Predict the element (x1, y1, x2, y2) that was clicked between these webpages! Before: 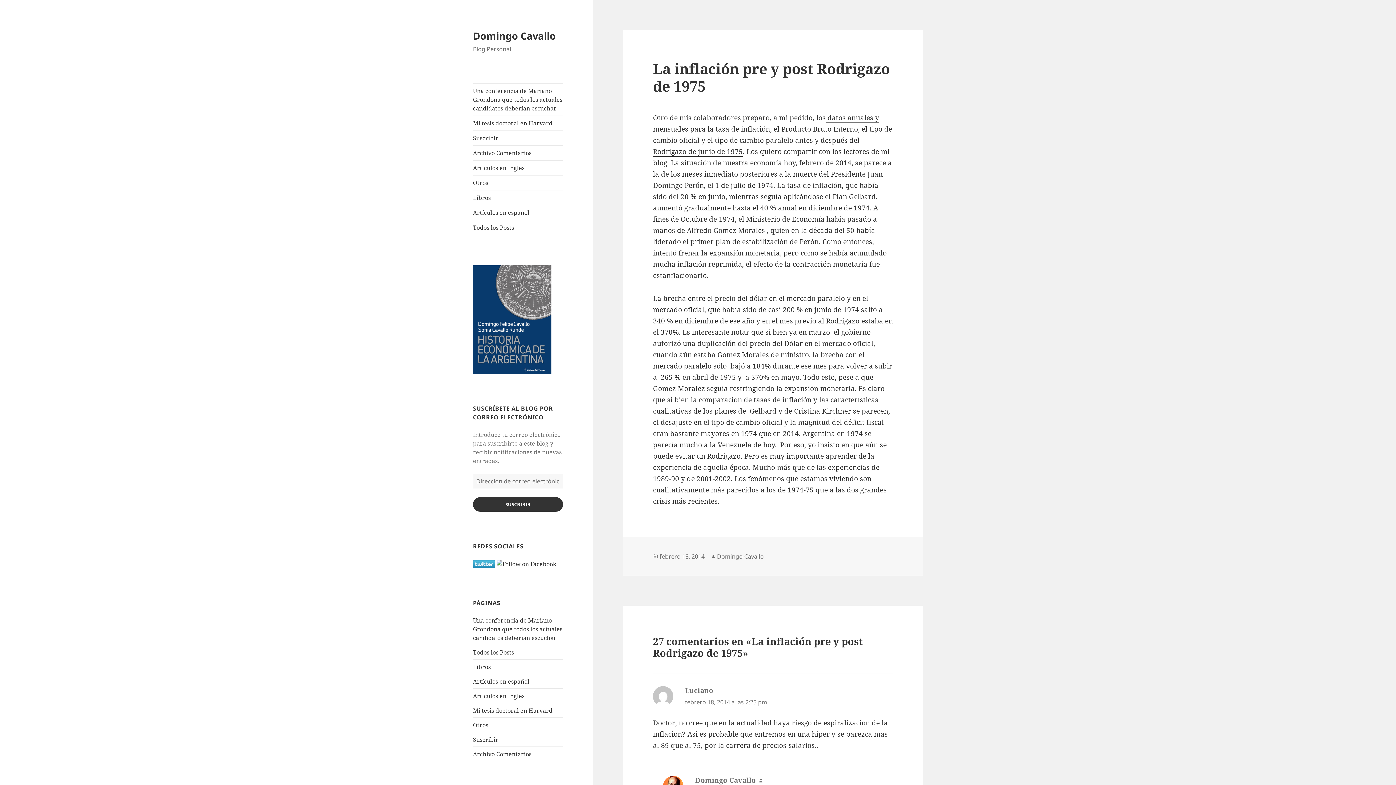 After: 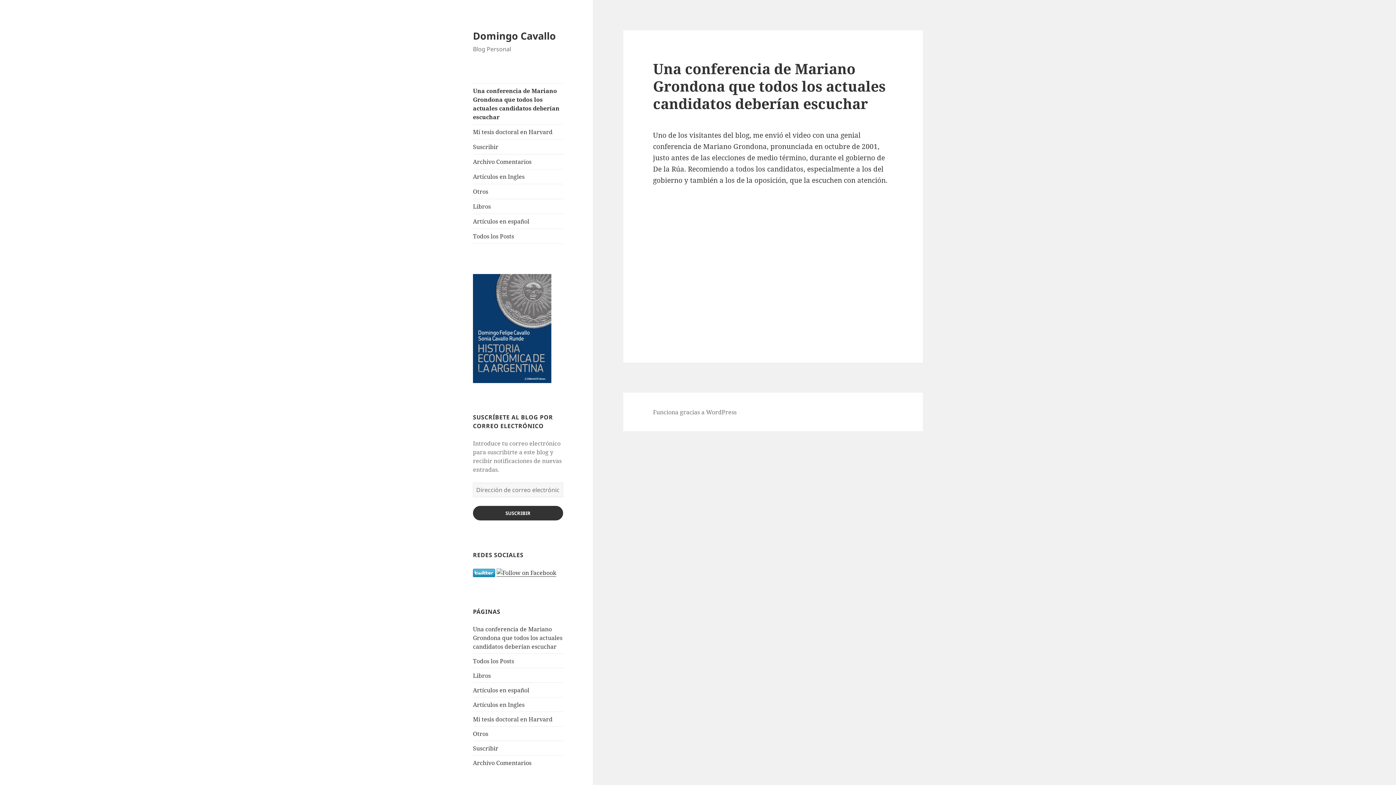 Action: bbox: (473, 616, 562, 642) label: Una conferencia de Mariano Grondona que todos los actuales candidatos deberían escuchar